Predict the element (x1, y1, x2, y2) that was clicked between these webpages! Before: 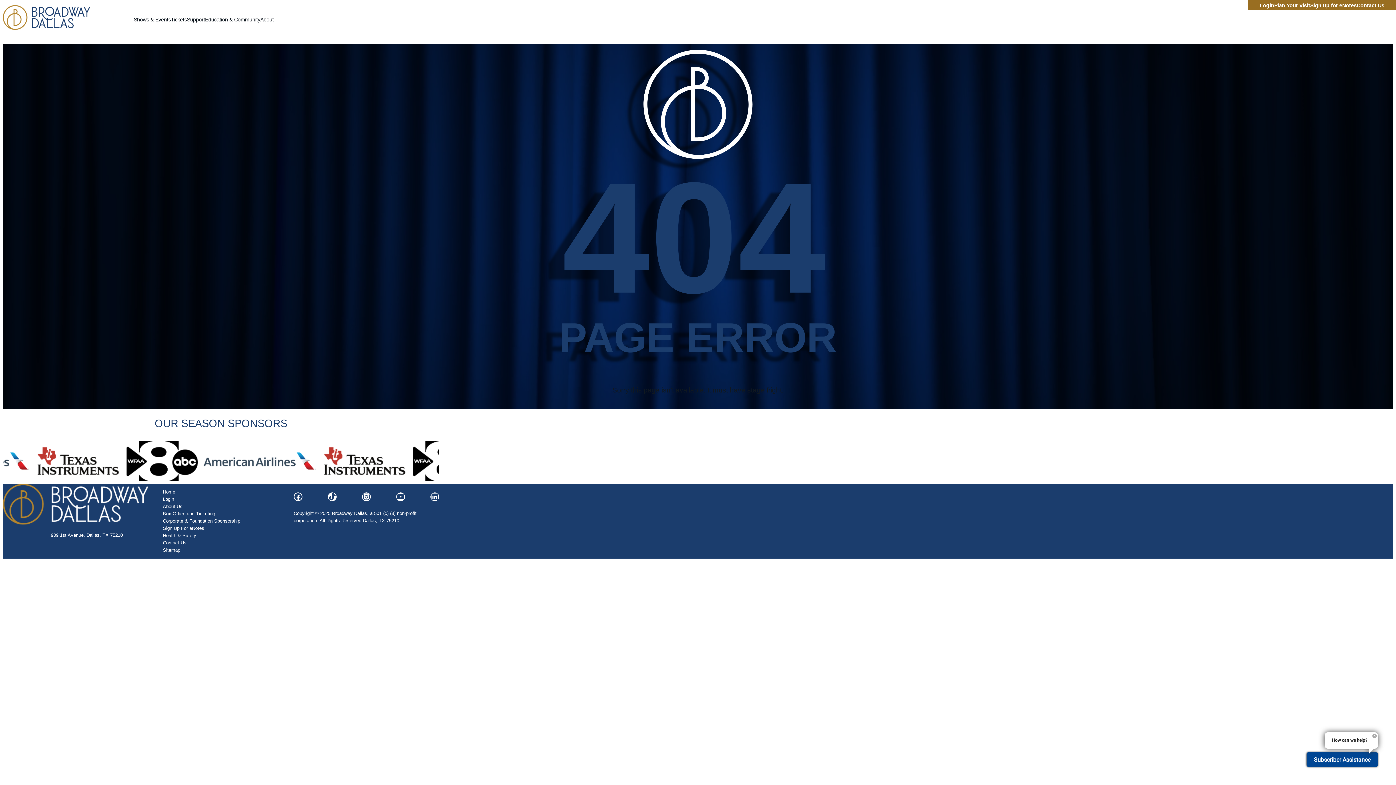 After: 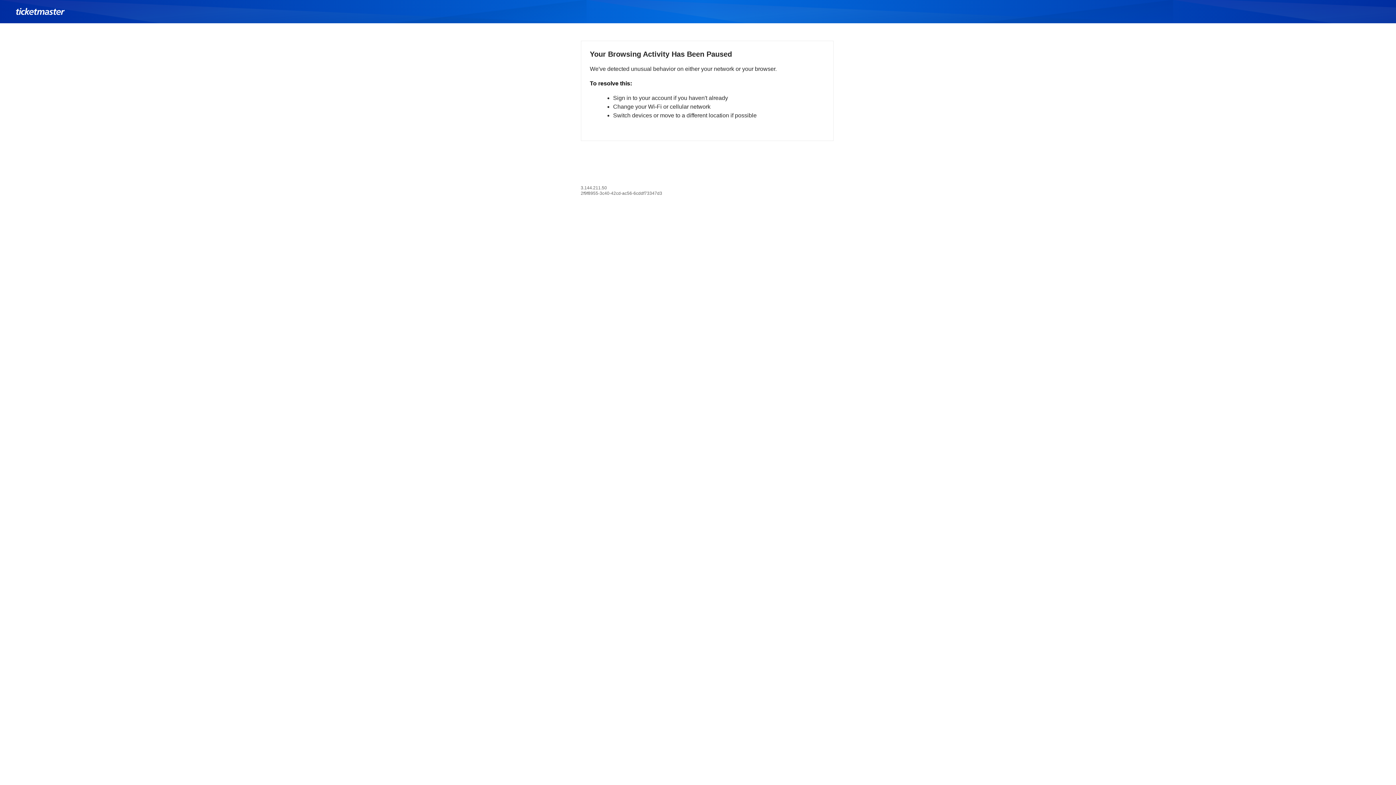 Action: label: Login bbox: (162, 496, 174, 502)